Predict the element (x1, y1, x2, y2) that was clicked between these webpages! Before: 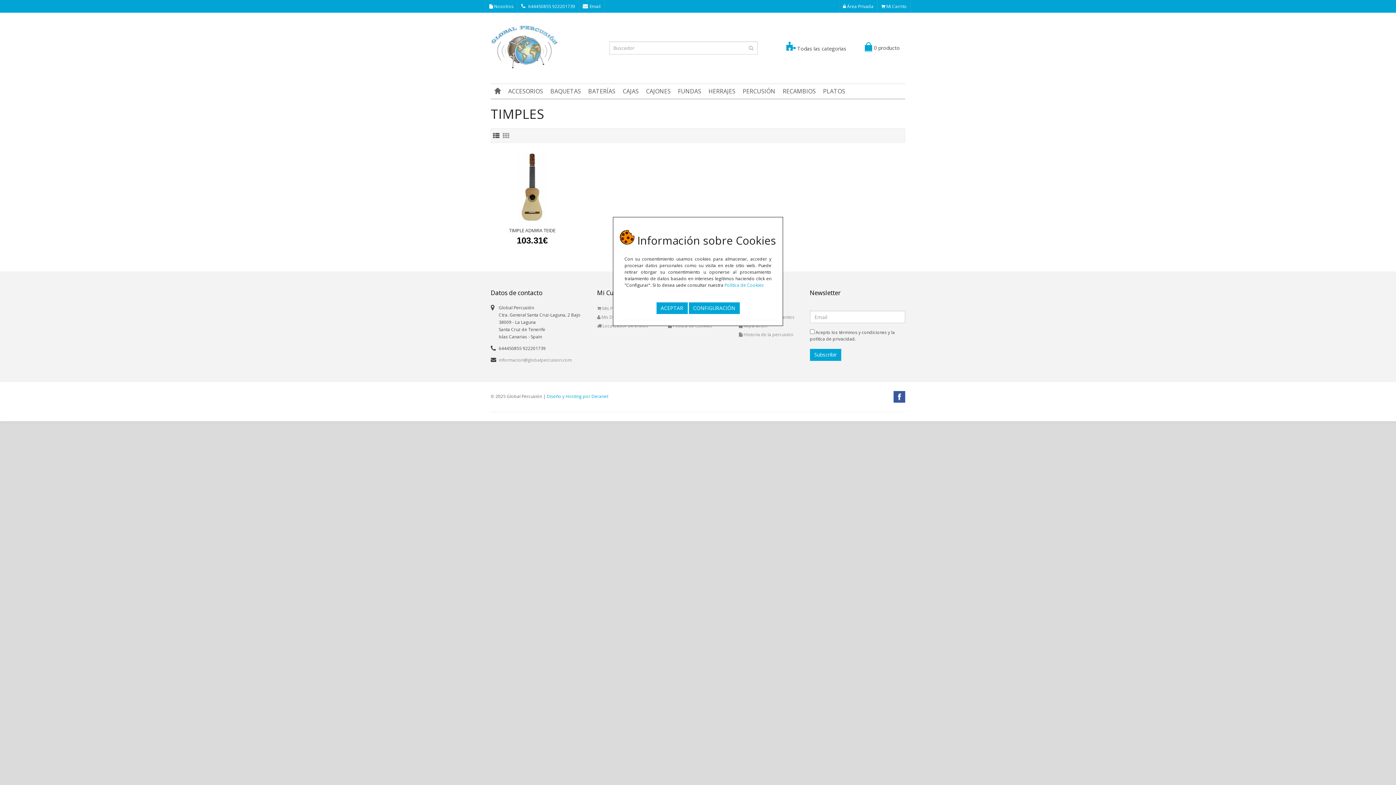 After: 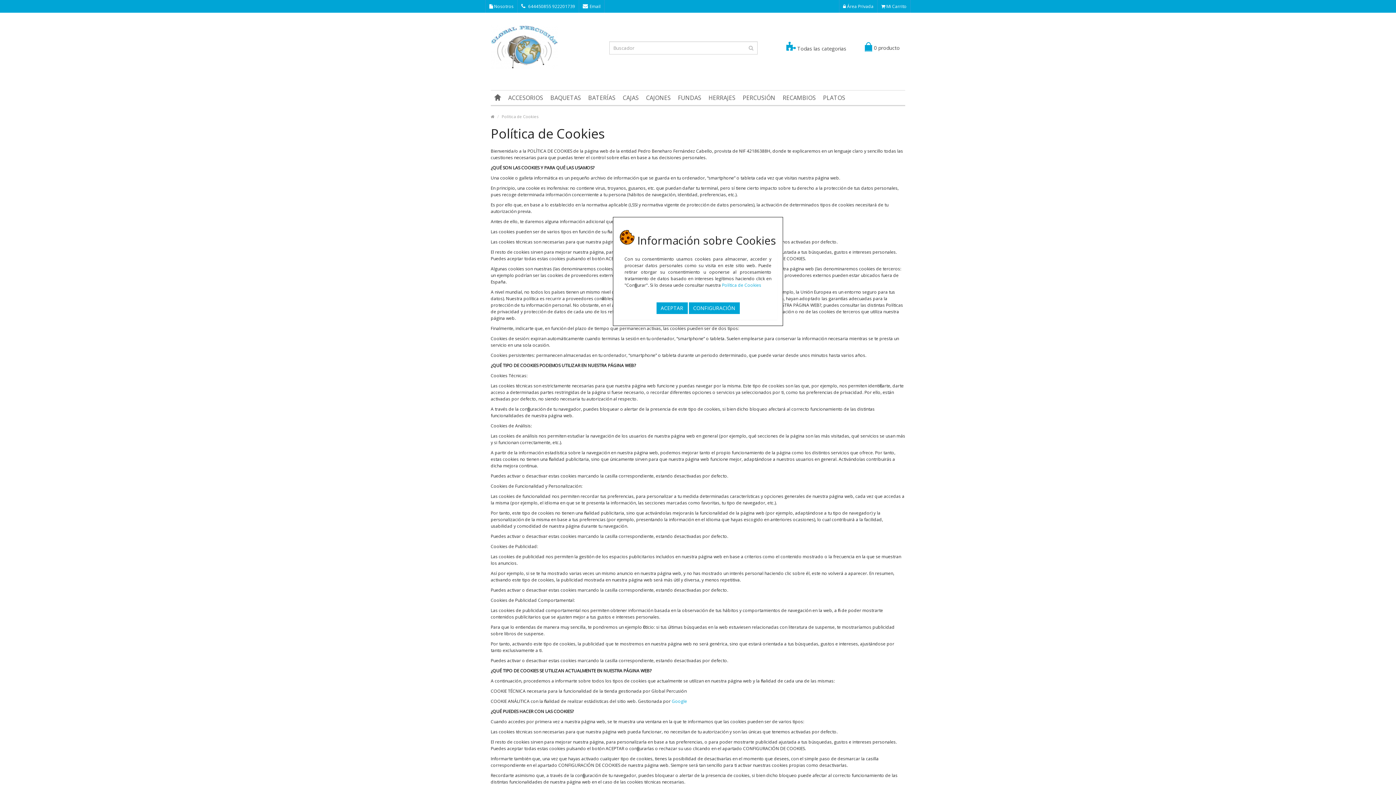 Action: label: Política de Cookies bbox: (724, 282, 764, 288)